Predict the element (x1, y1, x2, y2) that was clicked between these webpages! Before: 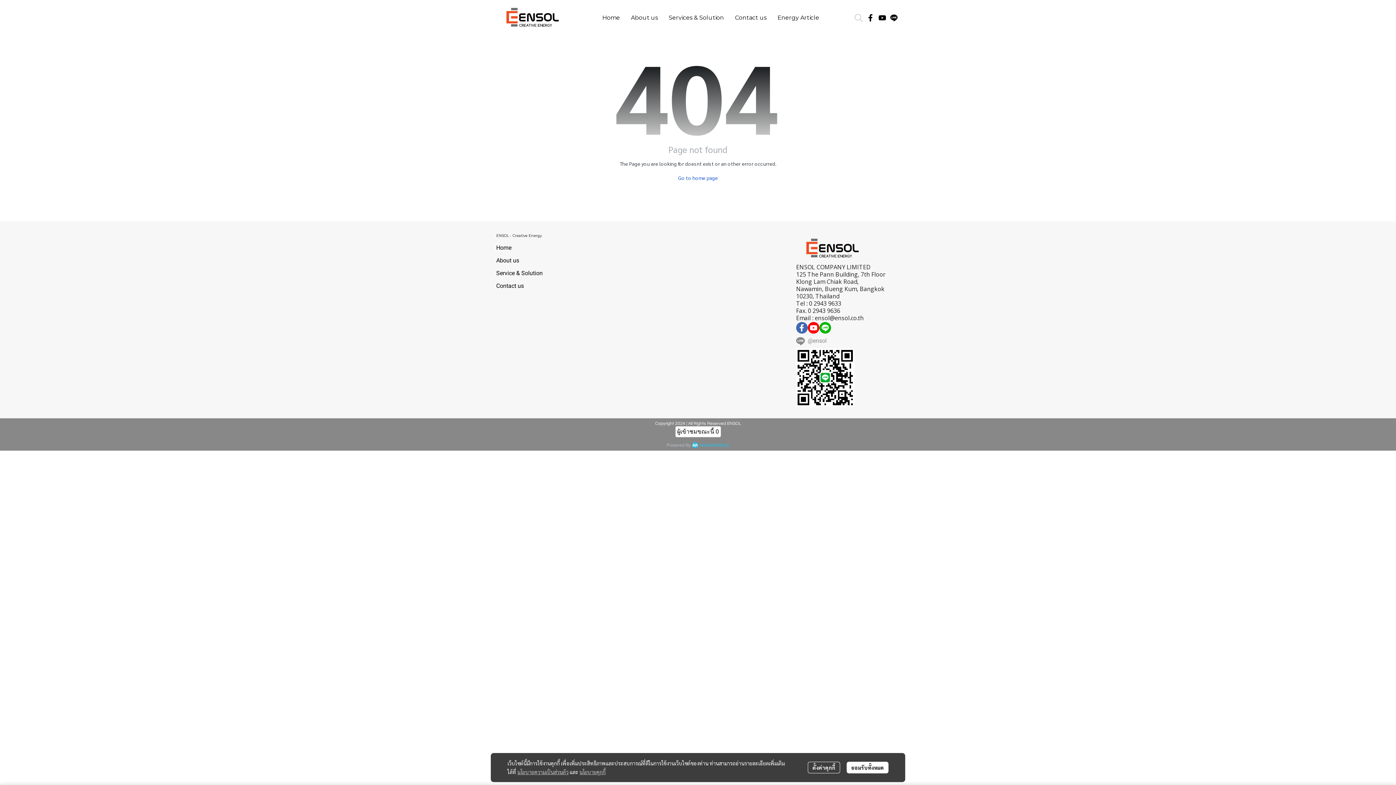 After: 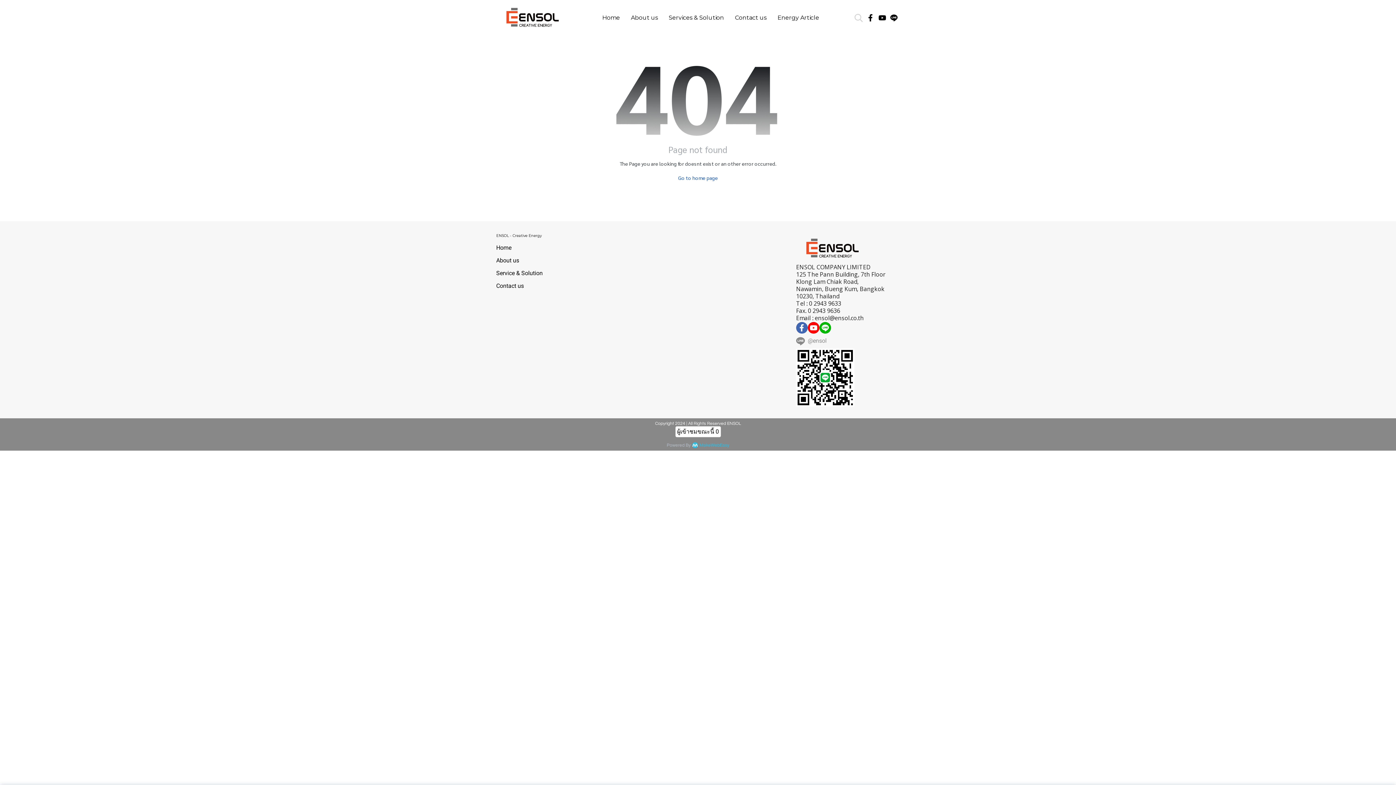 Action: label: ยอมรับทั้งหมด bbox: (846, 762, 888, 773)